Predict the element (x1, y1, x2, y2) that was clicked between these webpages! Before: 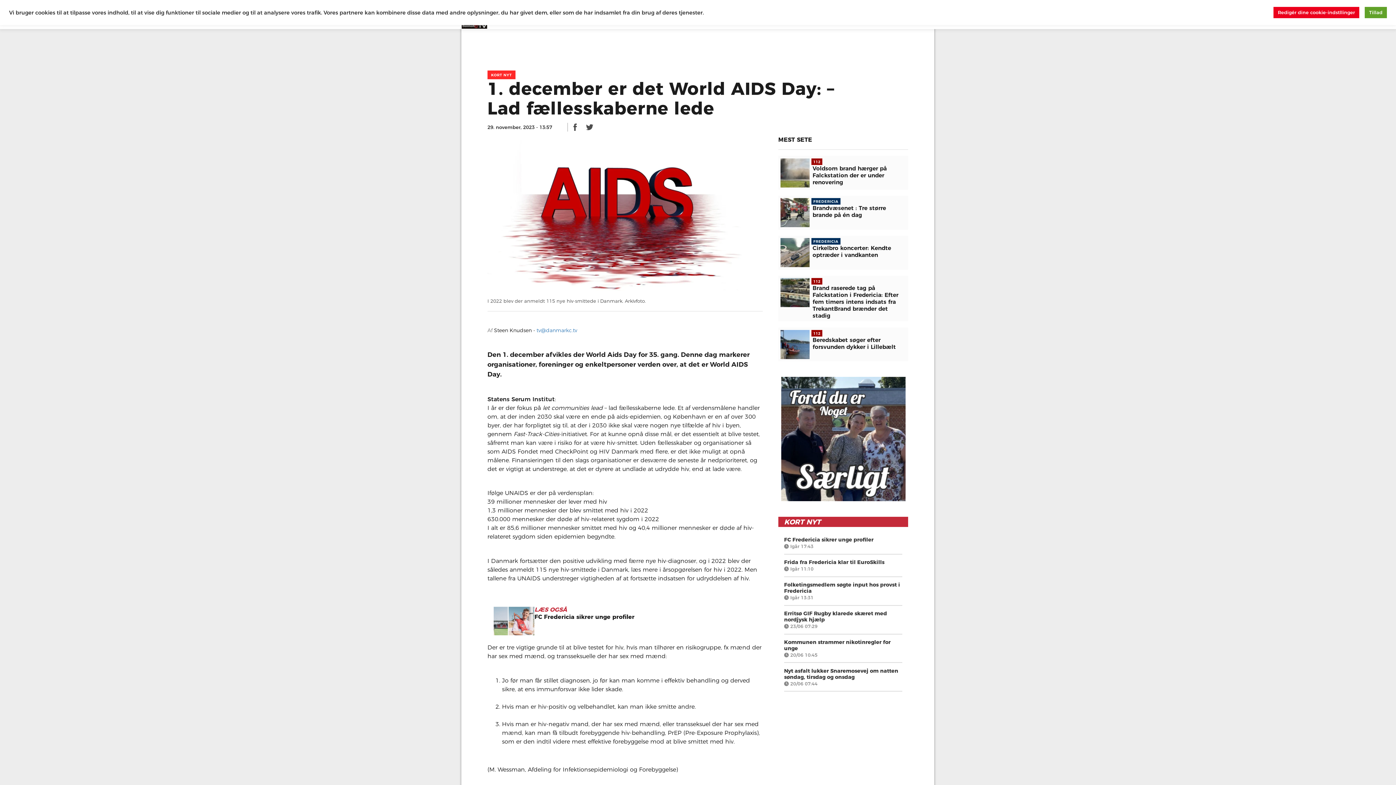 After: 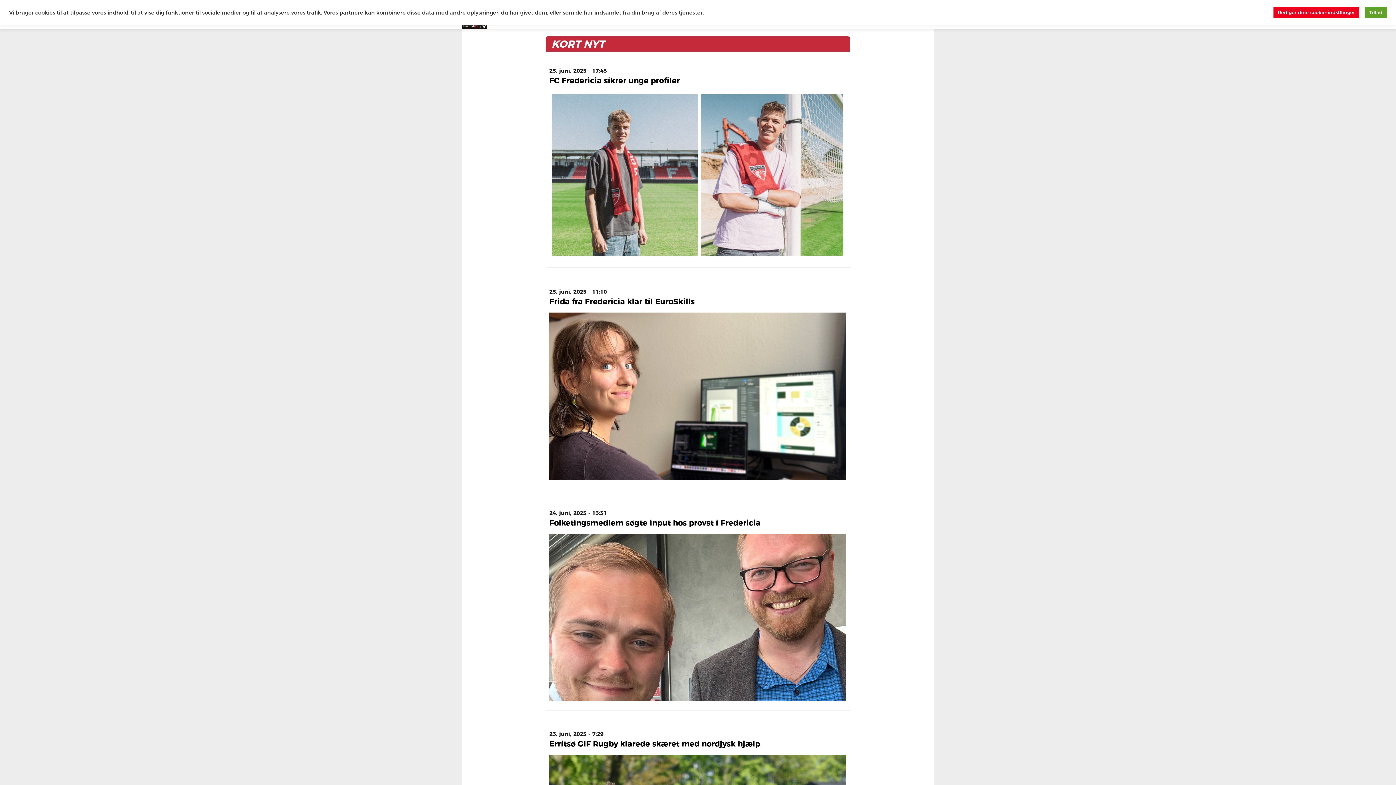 Action: label: KORT NYT bbox: (784, 517, 821, 526)